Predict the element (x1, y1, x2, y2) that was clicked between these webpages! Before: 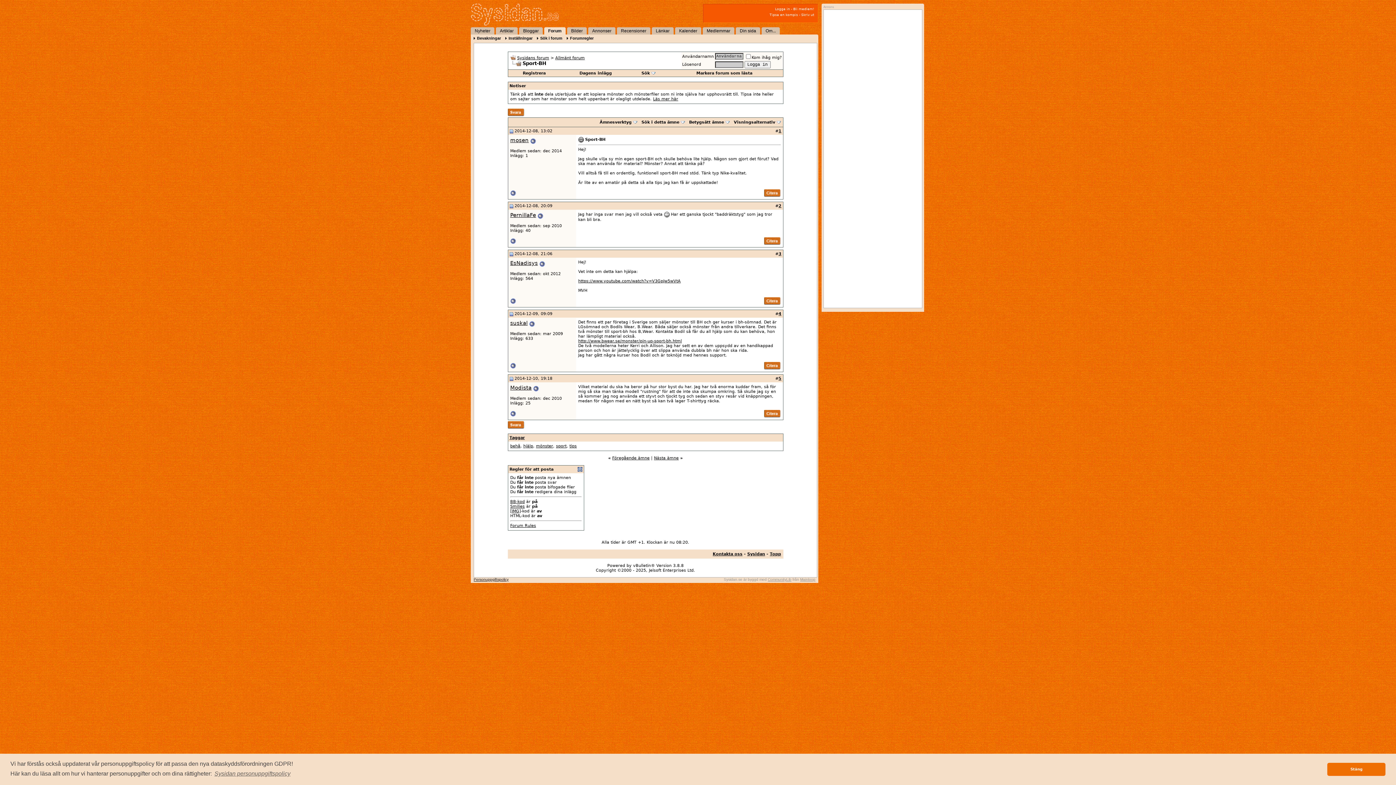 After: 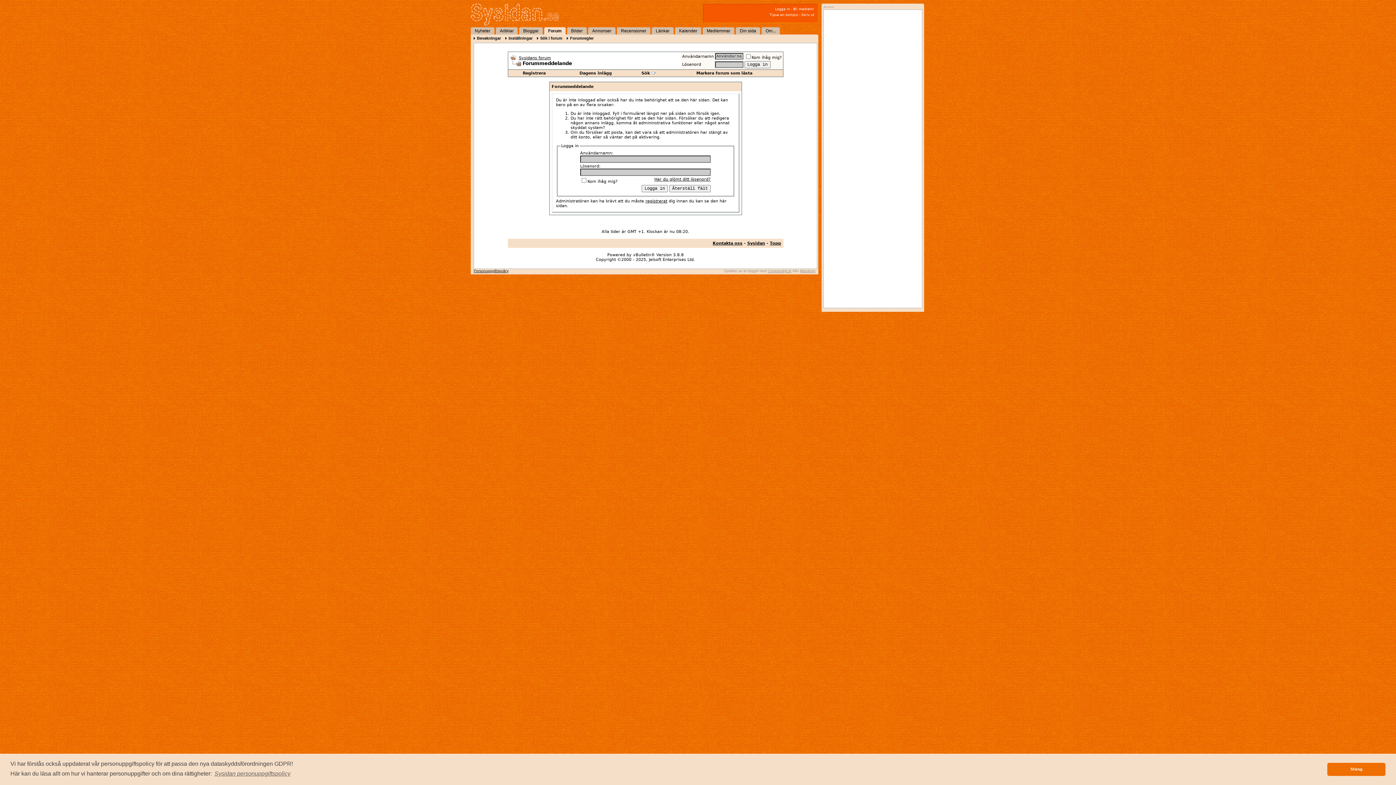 Action: bbox: (507, 112, 524, 117)